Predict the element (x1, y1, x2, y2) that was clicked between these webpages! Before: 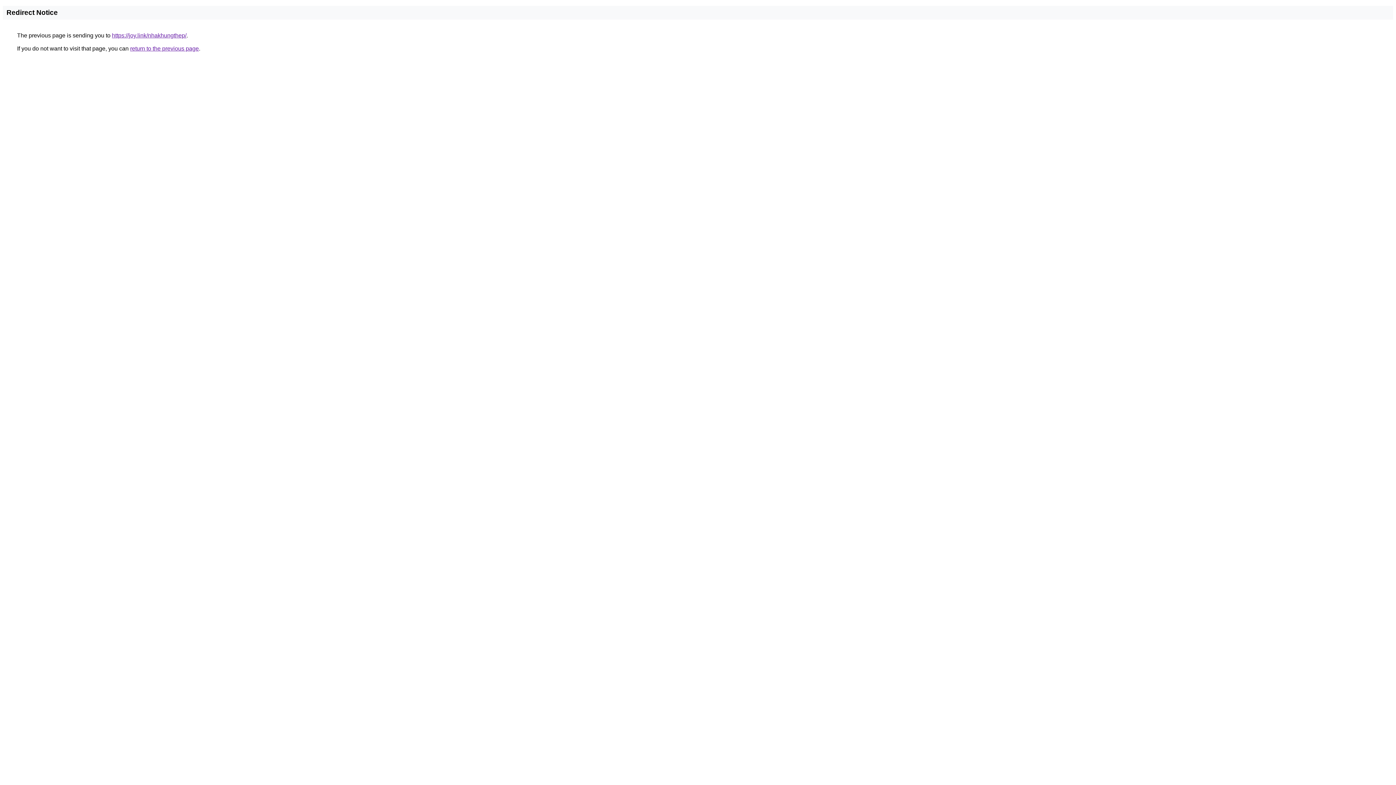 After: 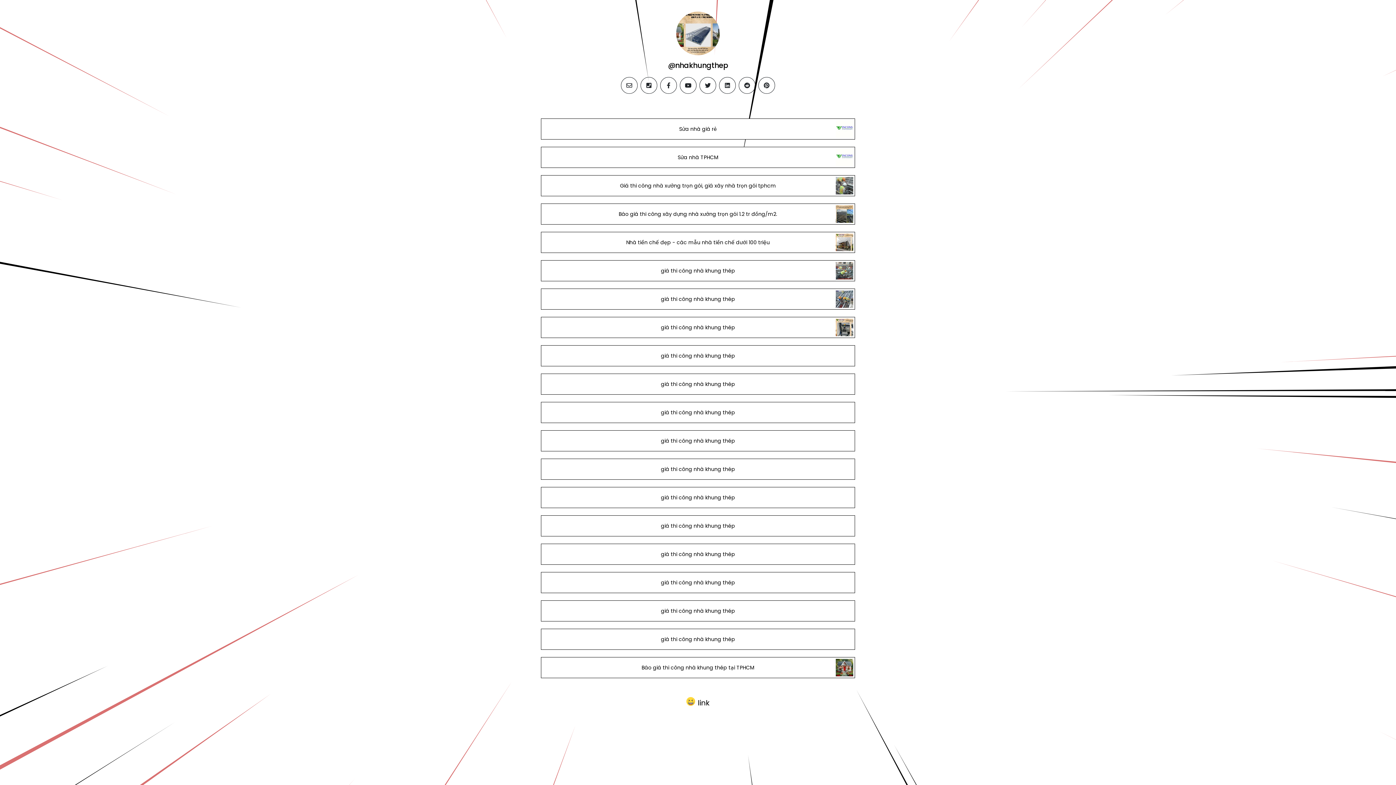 Action: bbox: (112, 32, 186, 38) label: https://joy.link/nhakhungthep/